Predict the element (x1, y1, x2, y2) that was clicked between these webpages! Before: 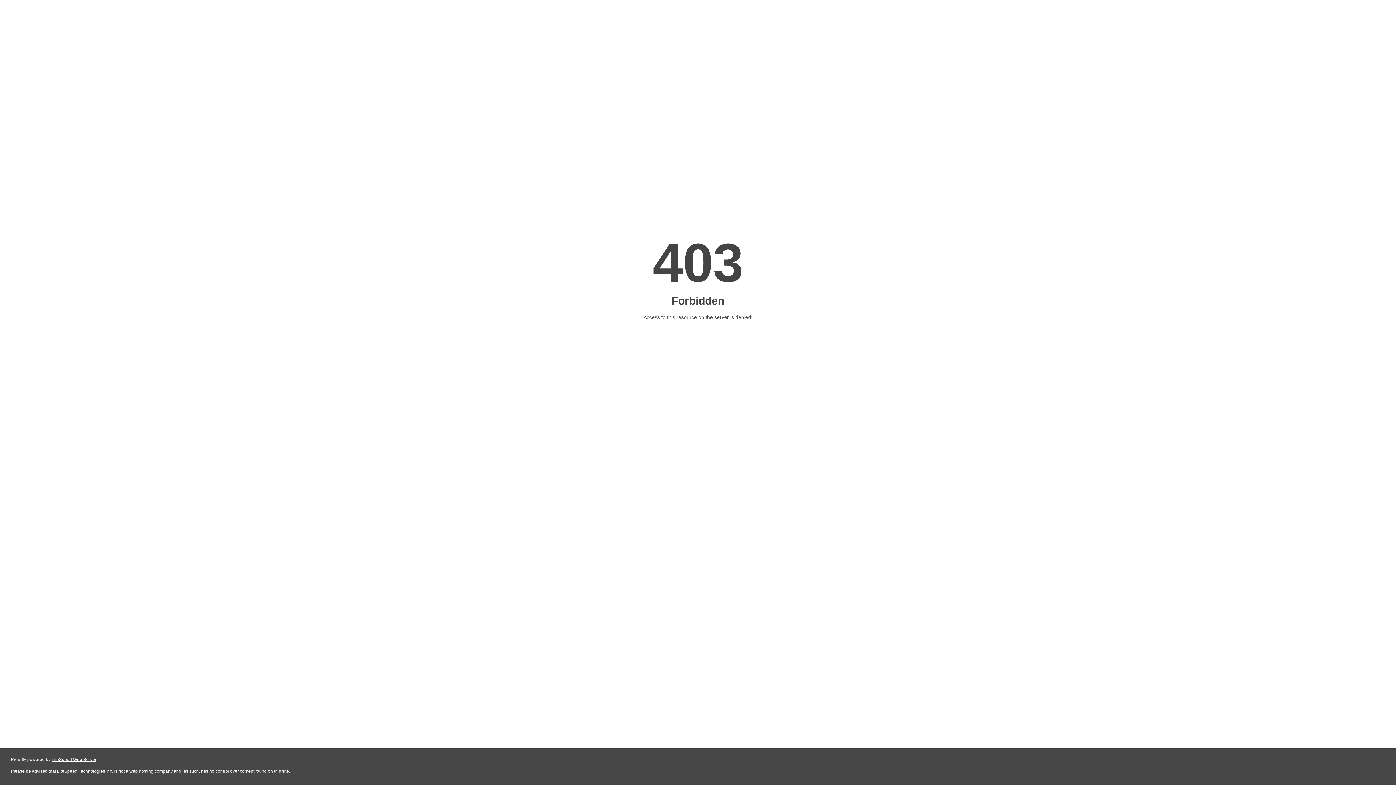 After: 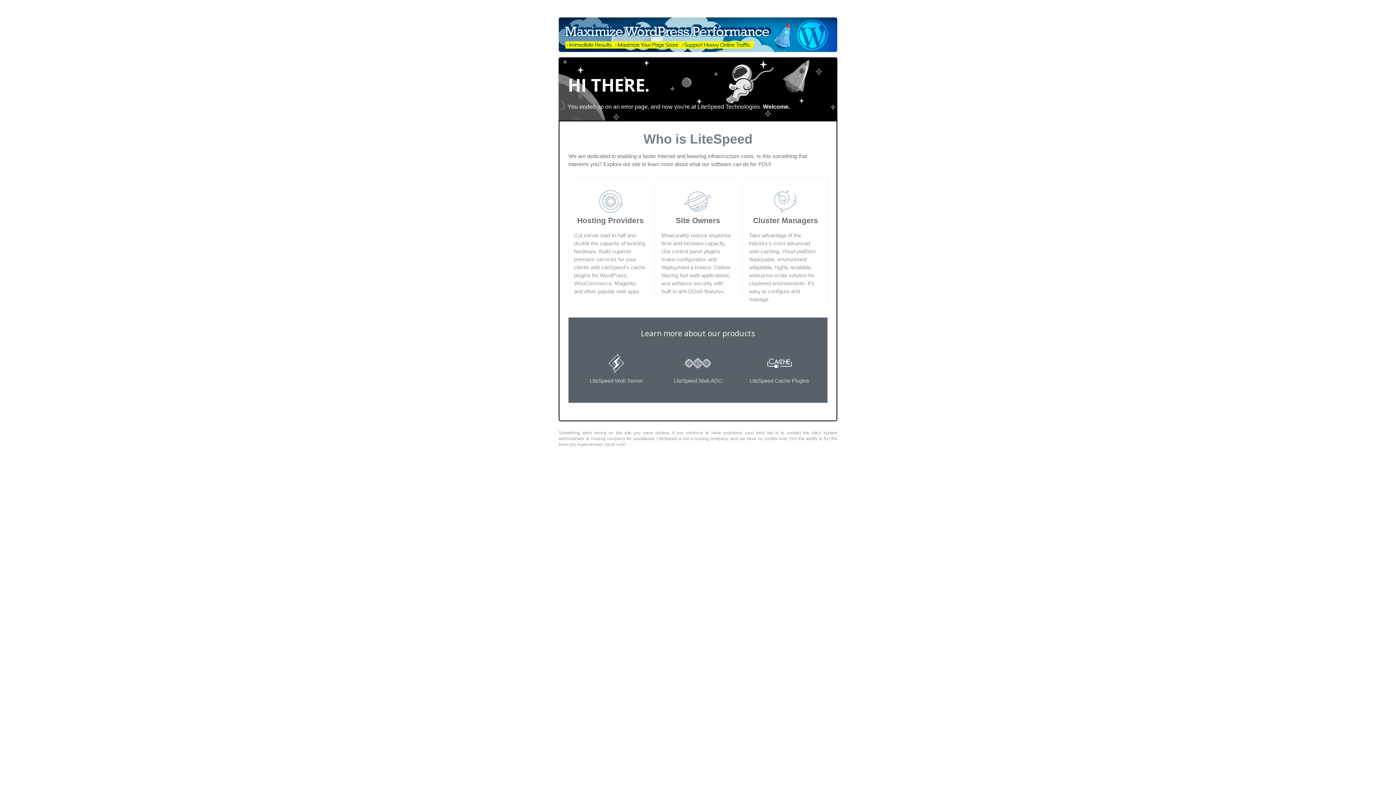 Action: bbox: (51, 757, 96, 762) label: LiteSpeed Web Server